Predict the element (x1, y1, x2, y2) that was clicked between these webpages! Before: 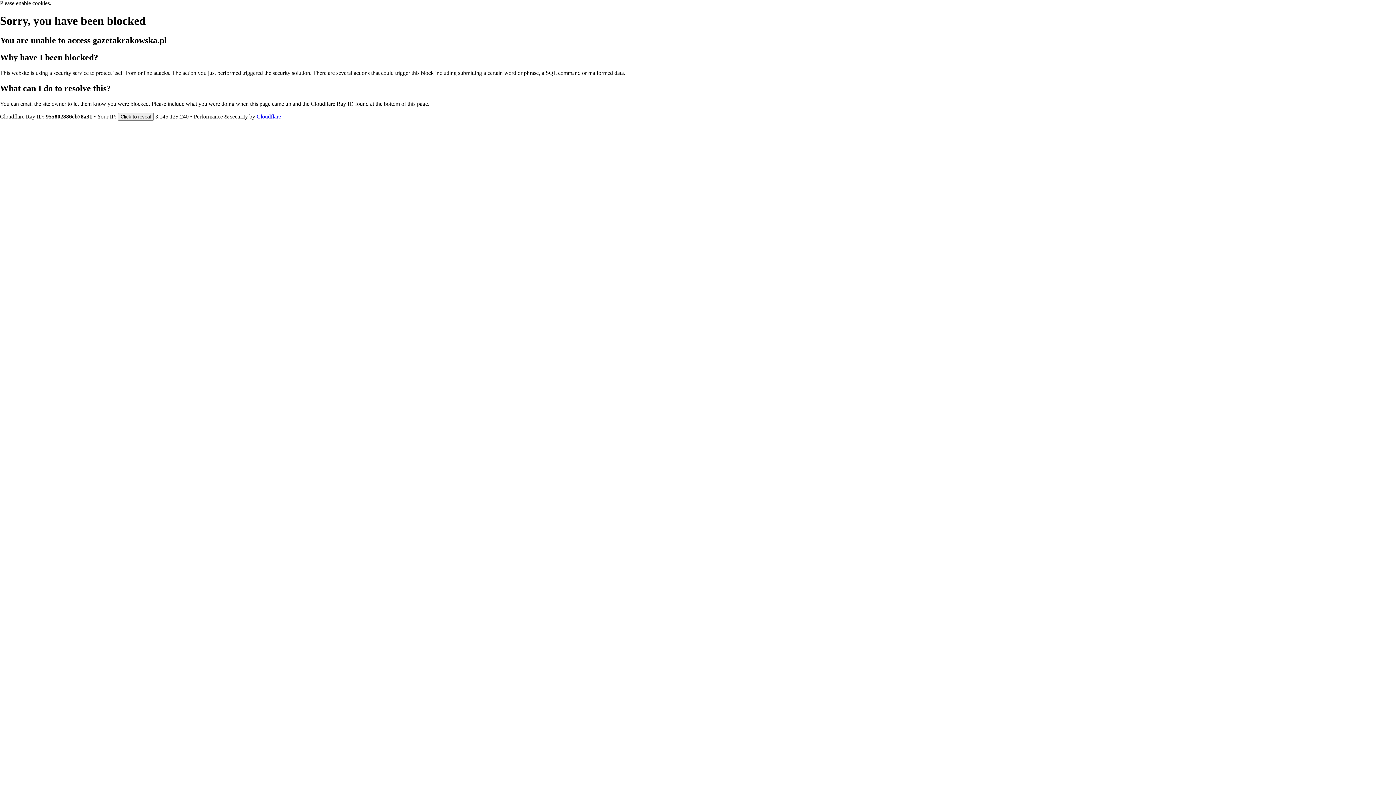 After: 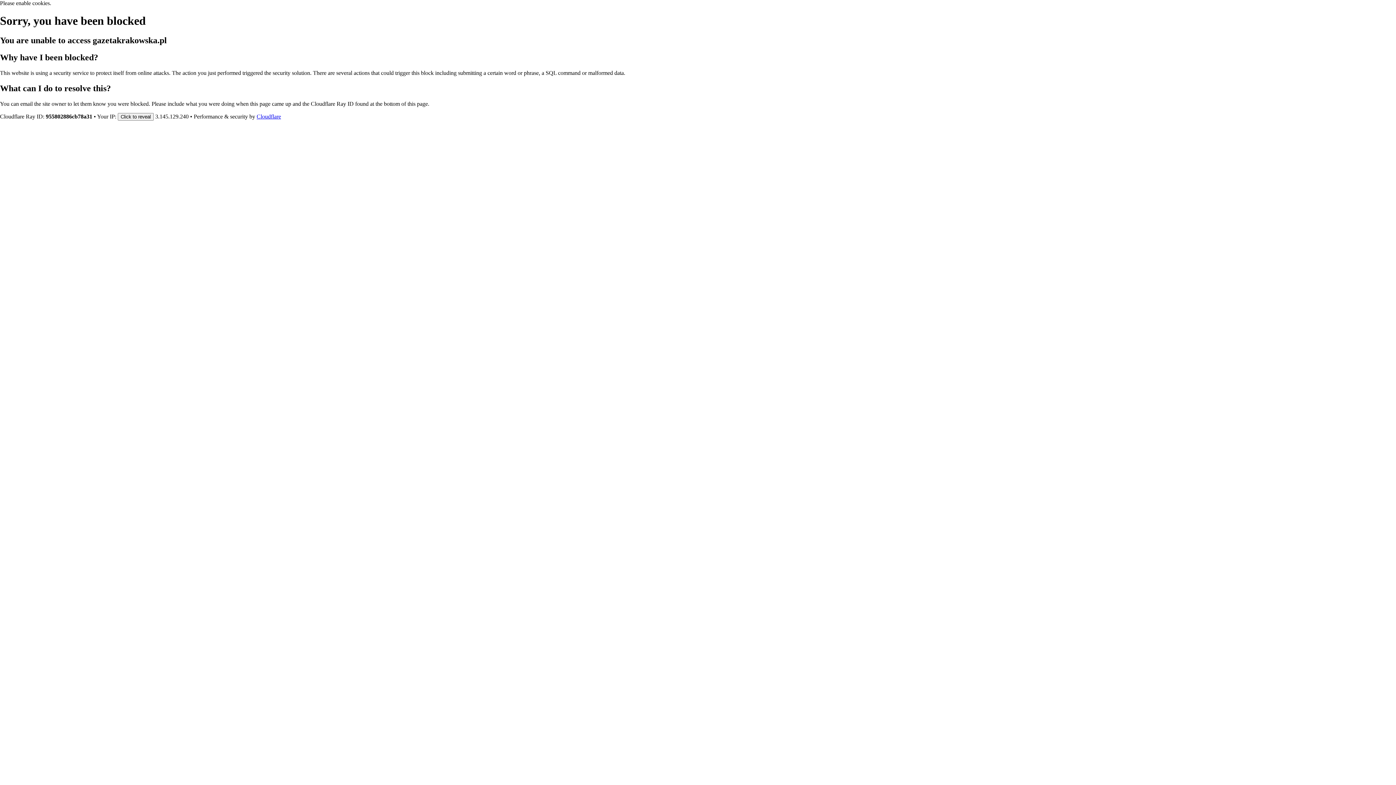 Action: bbox: (256, 113, 281, 119) label: Cloudflare